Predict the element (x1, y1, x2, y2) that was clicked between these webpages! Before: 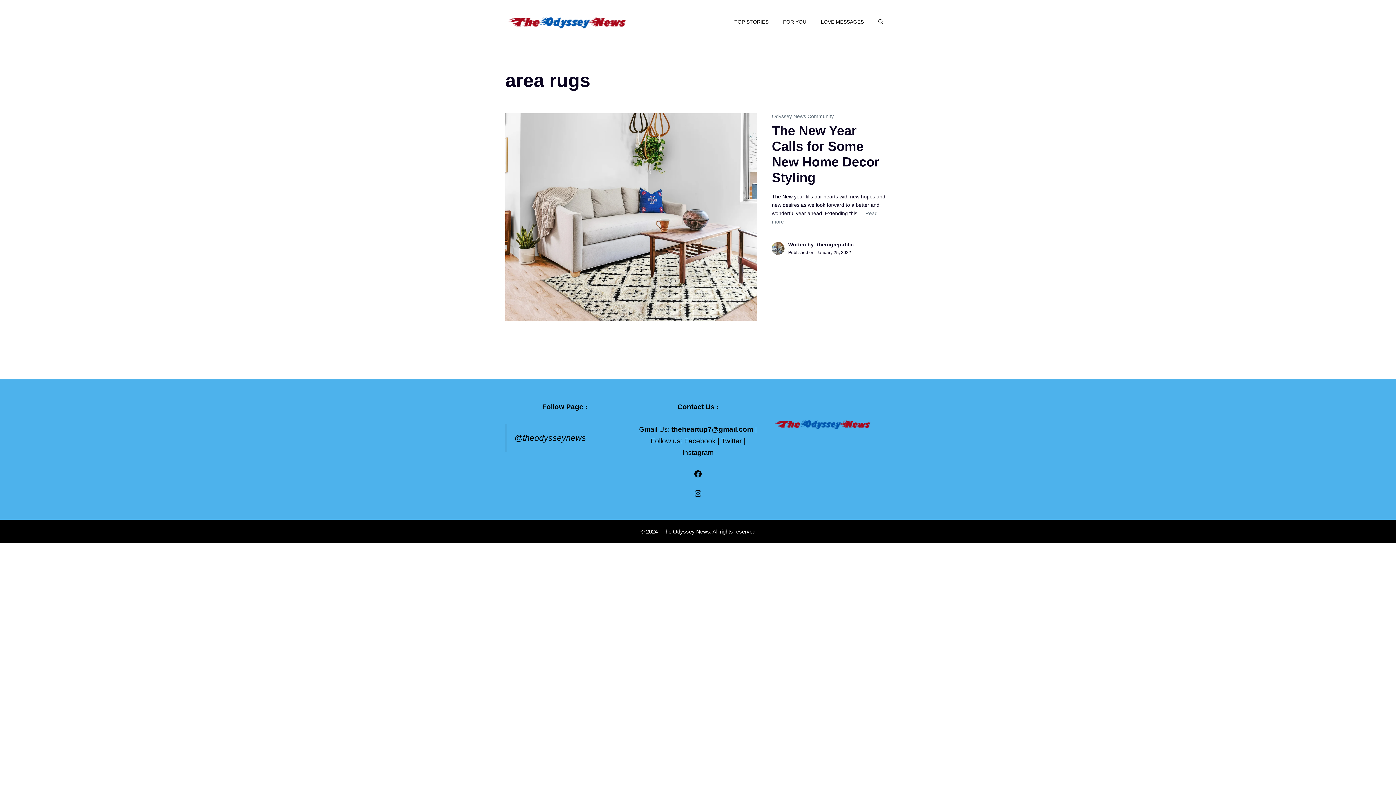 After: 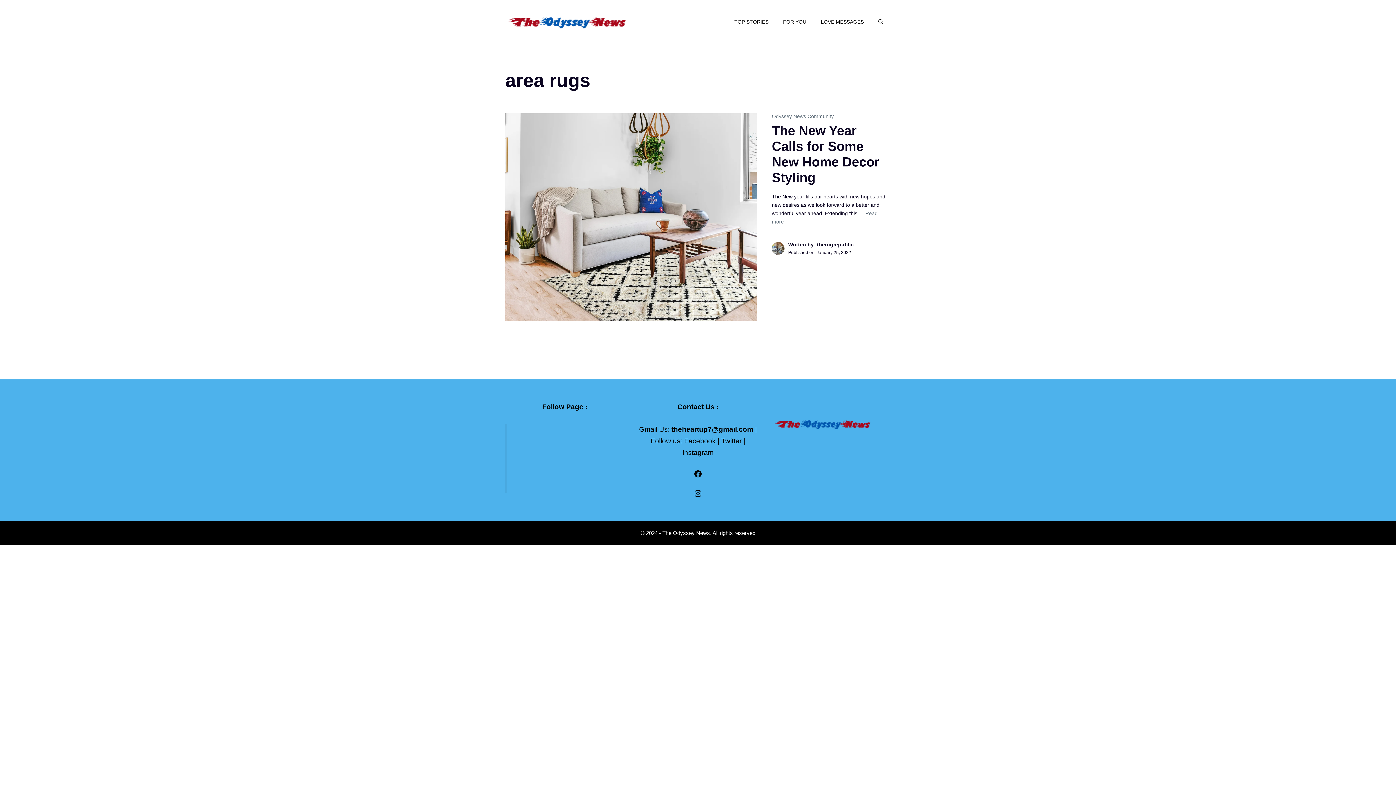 Action: bbox: (671, 425, 753, 433) label: theheartup7@gmail.com